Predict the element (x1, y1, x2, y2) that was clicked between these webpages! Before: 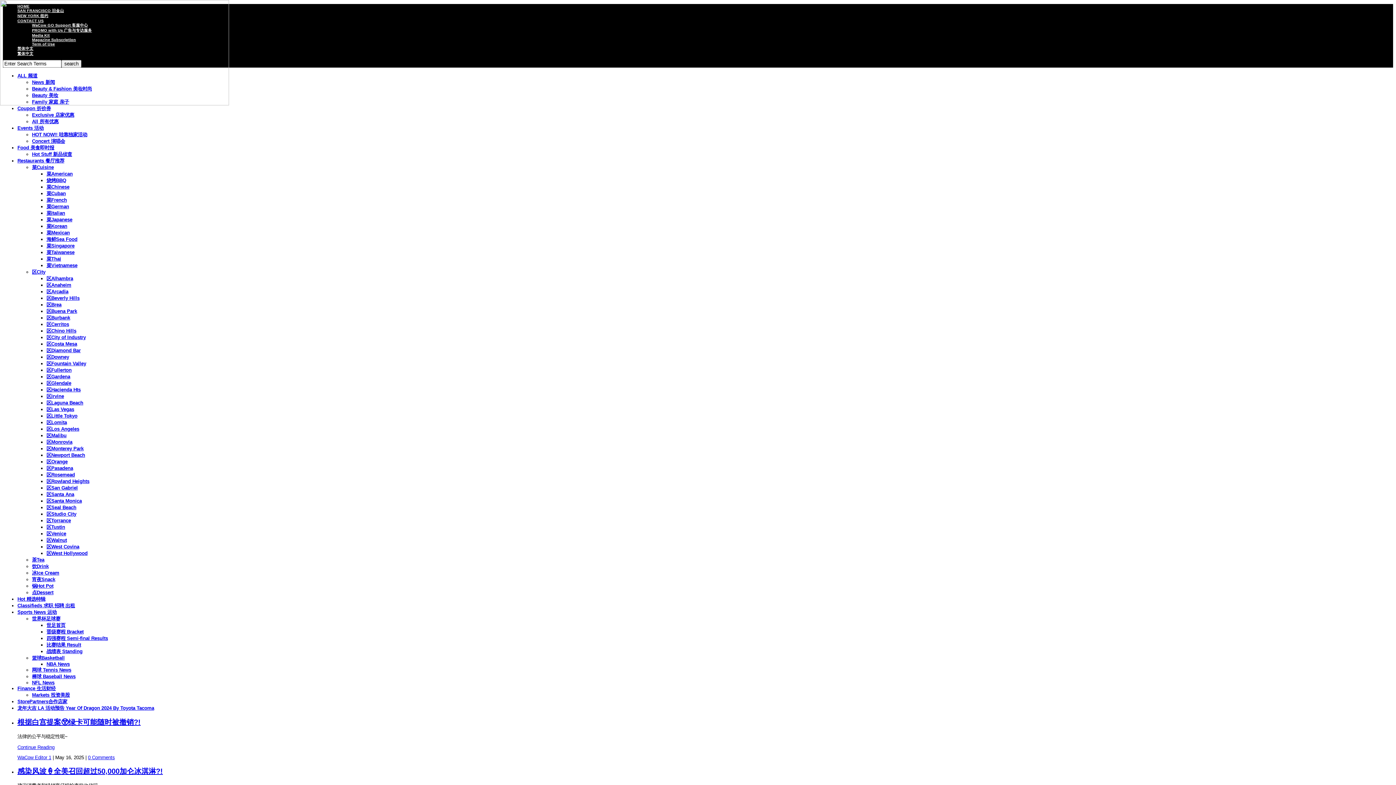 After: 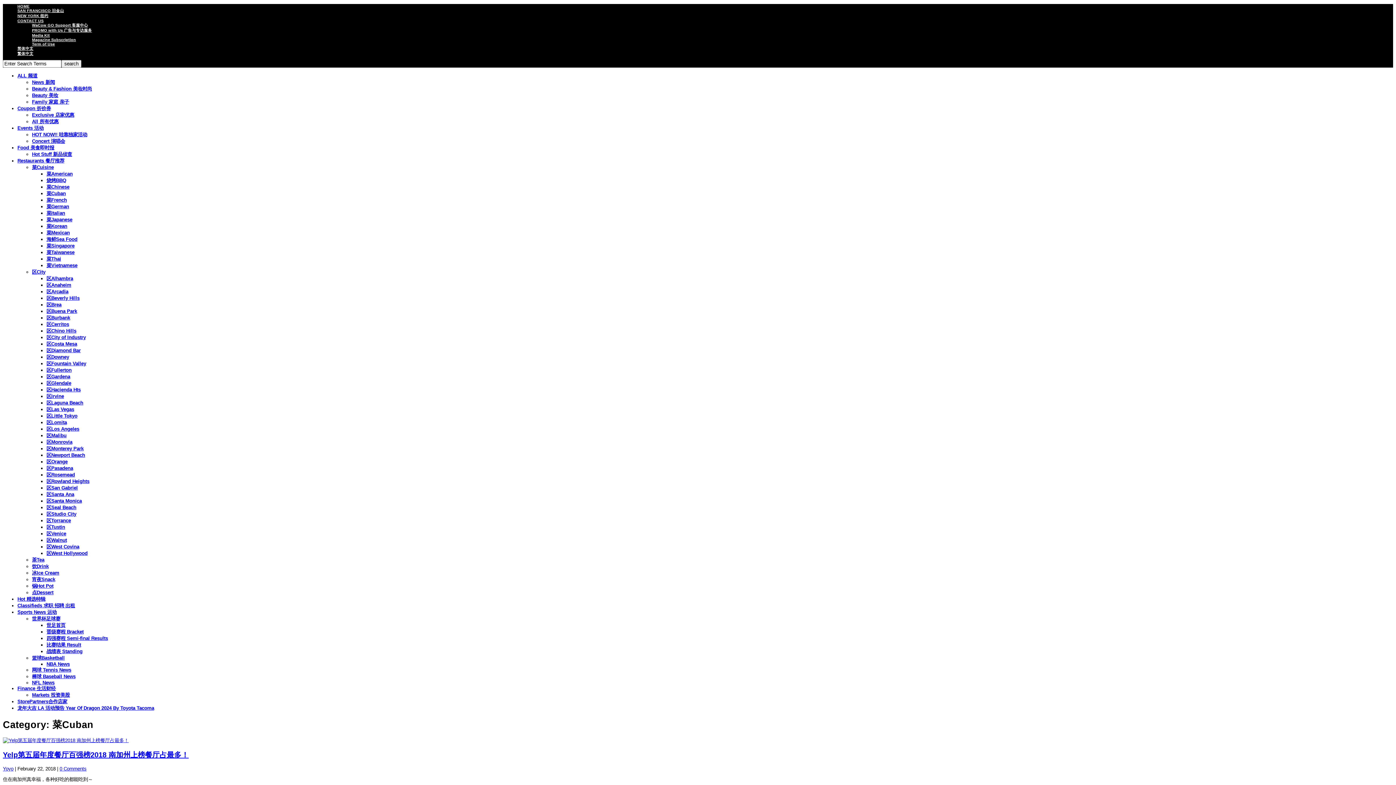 Action: bbox: (46, 190, 65, 196) label: 菜Cuban